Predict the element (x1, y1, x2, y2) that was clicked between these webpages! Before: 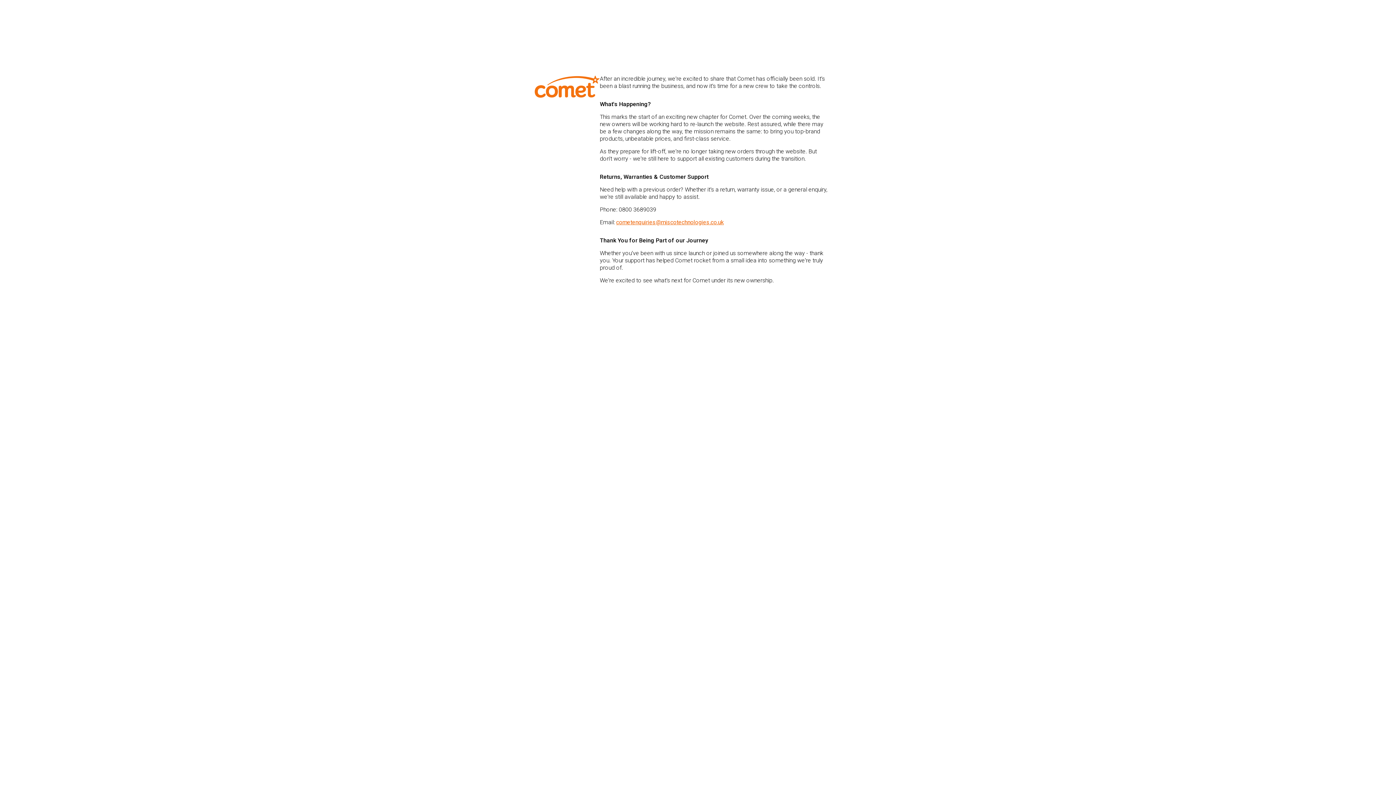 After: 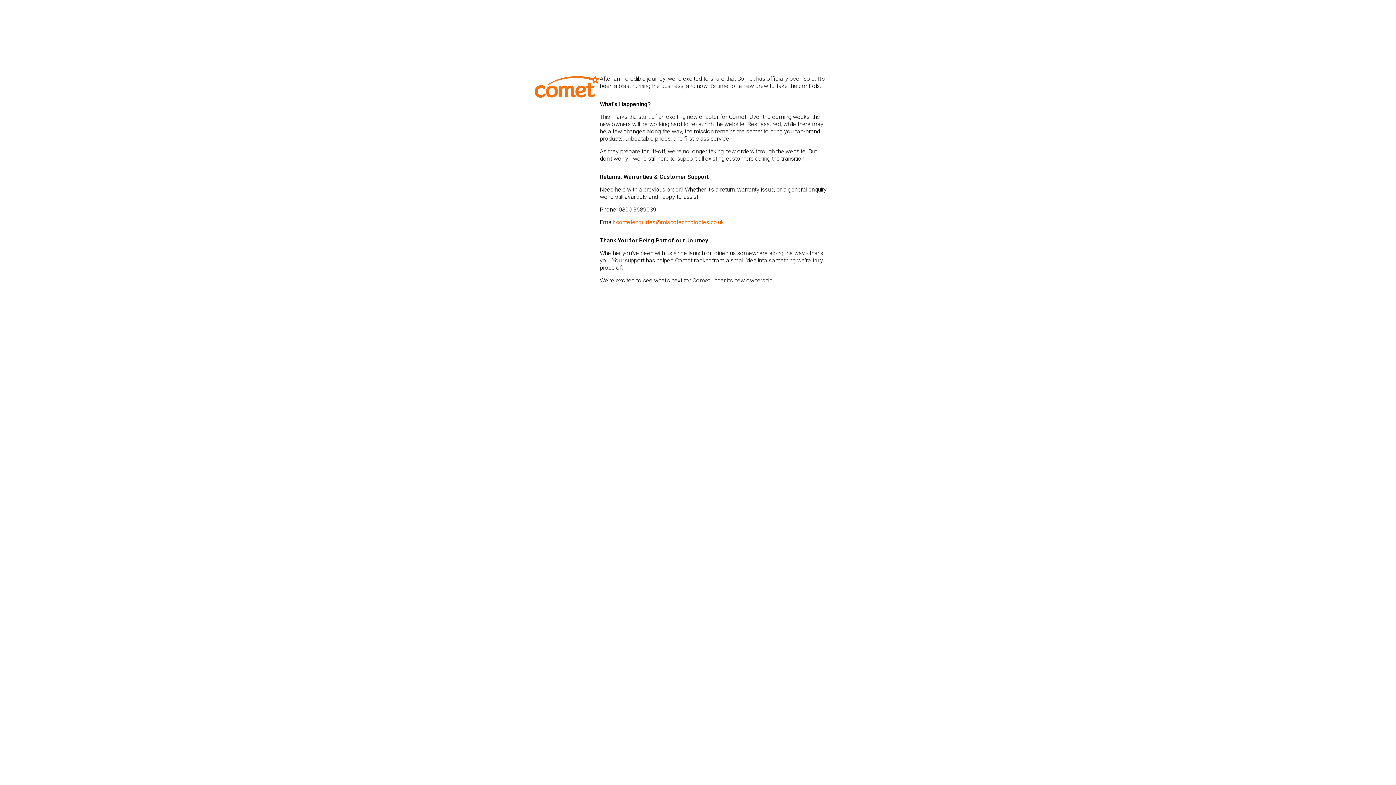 Action: bbox: (616, 218, 724, 225) label: cometenquiries@miscotechnologies.co.uk